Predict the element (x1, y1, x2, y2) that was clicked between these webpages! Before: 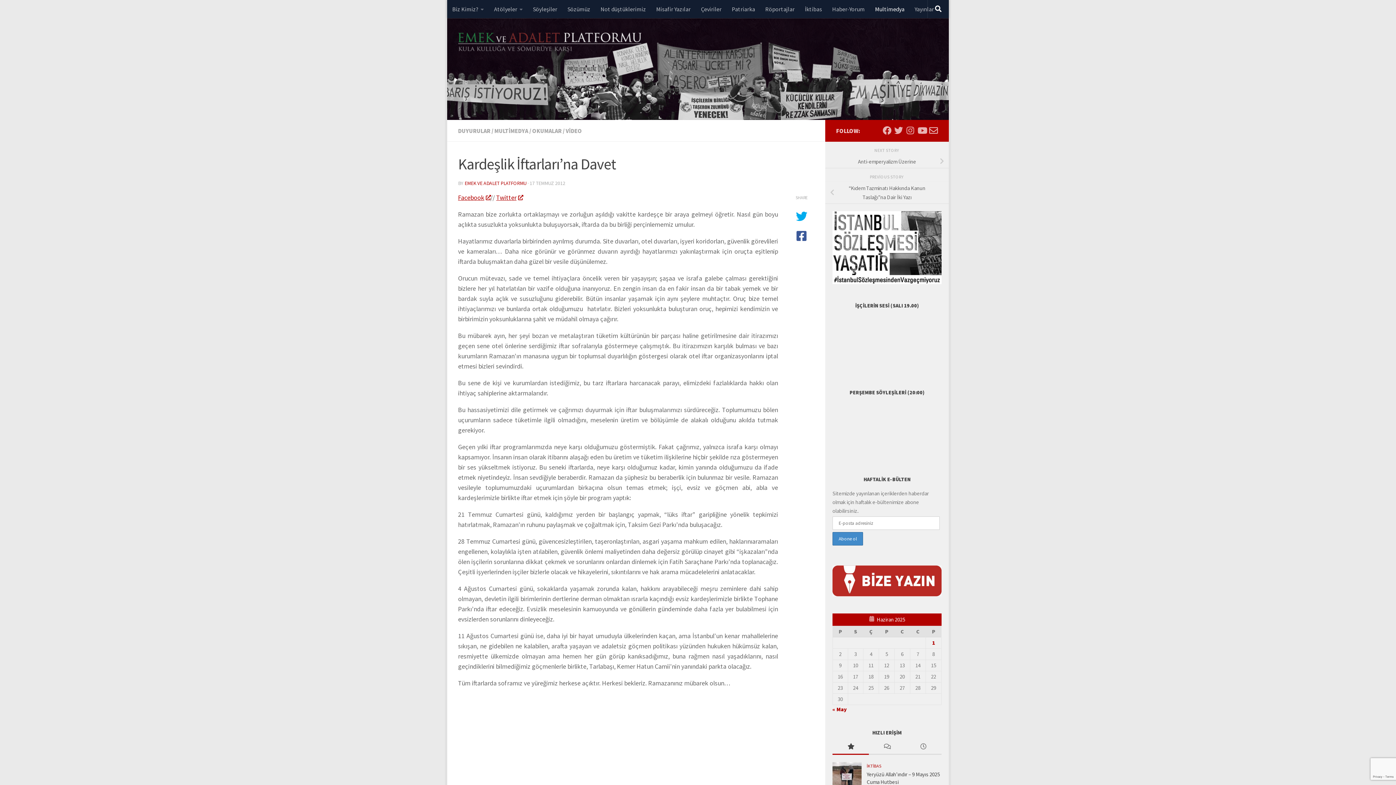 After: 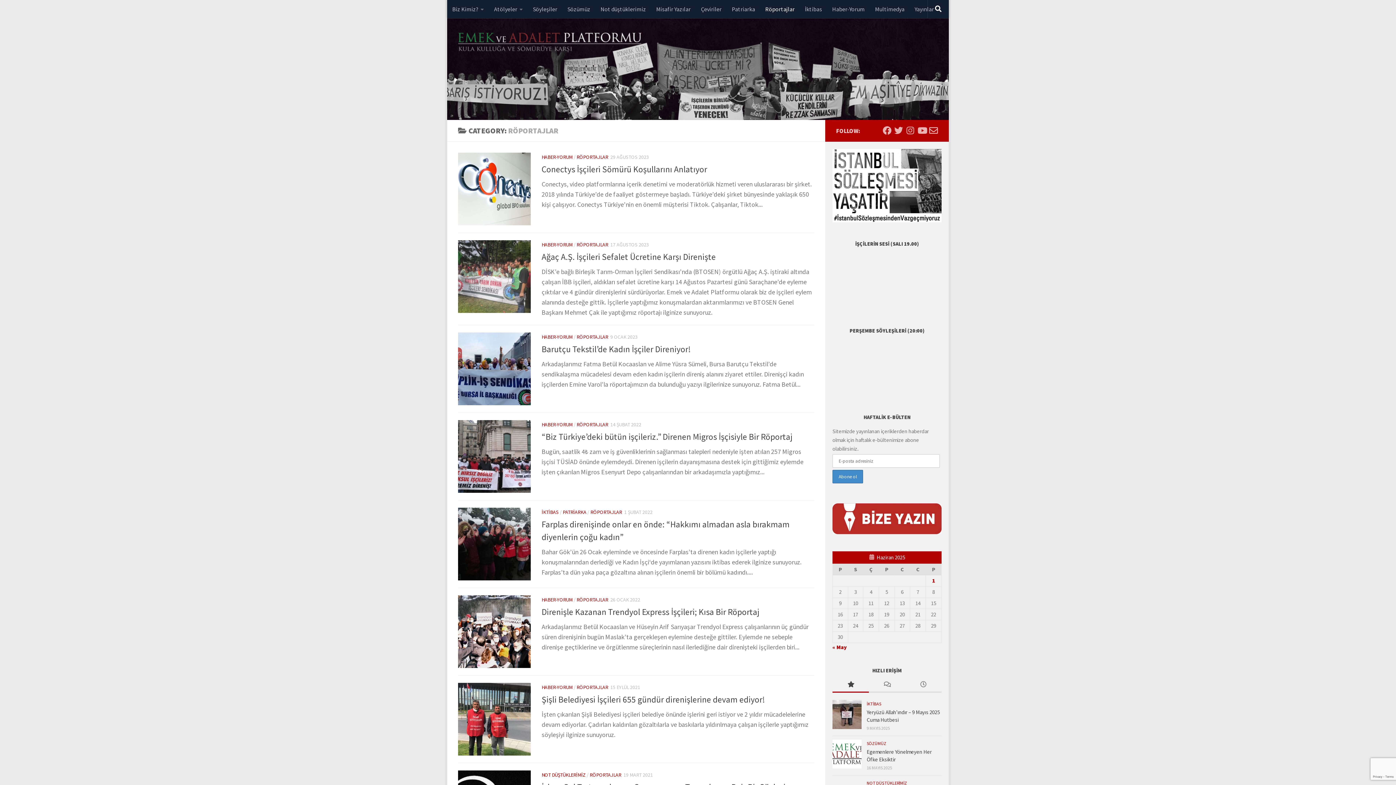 Action: label: Röportajlar bbox: (760, 0, 800, 18)